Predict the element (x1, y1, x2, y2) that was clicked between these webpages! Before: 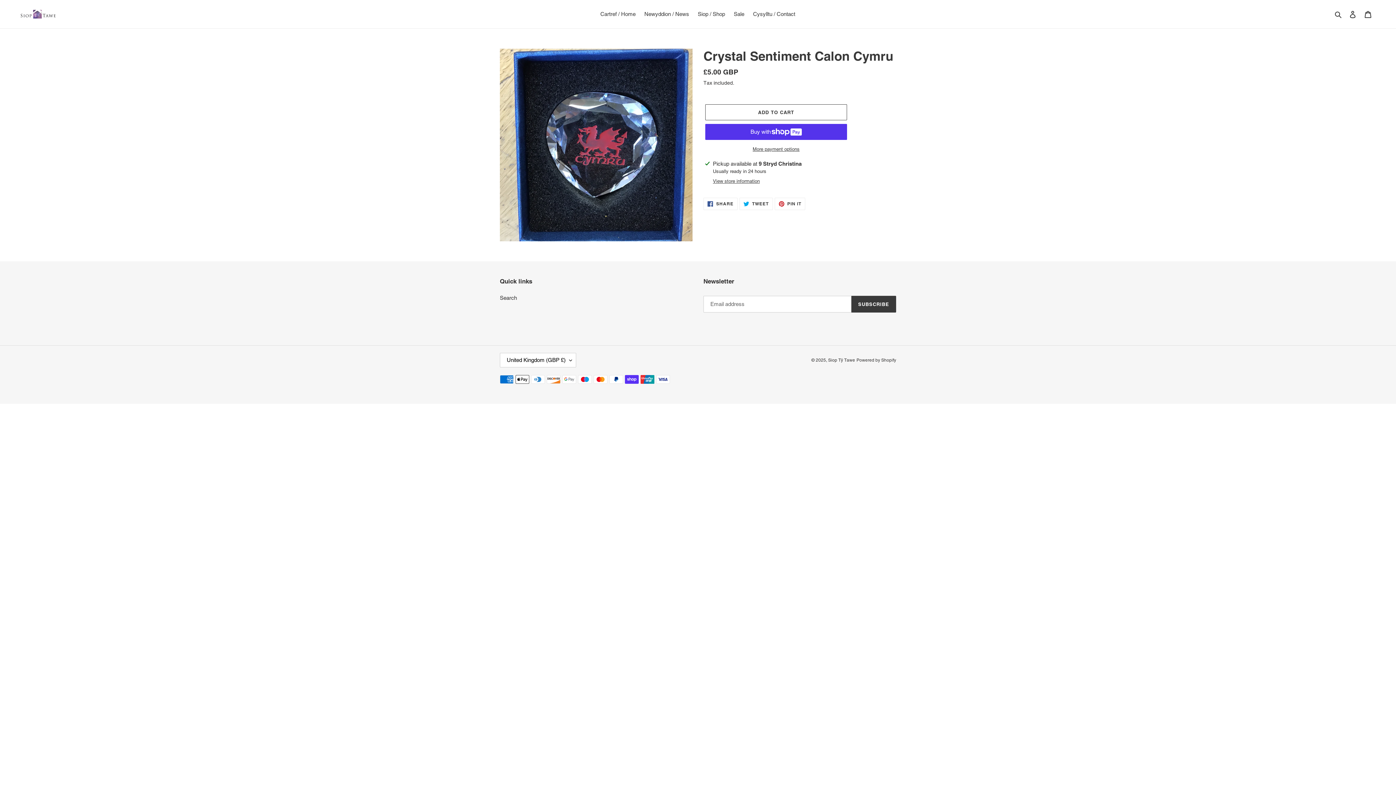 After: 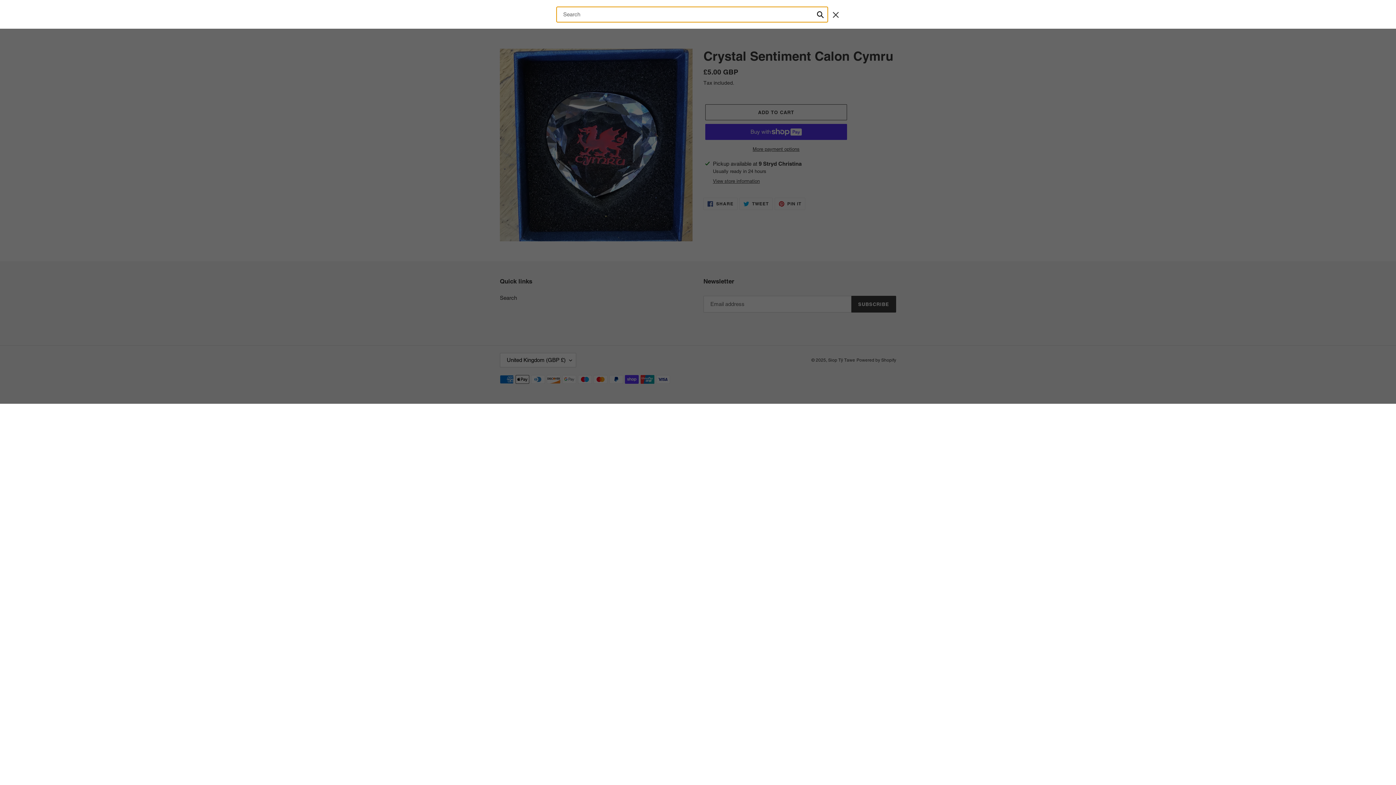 Action: label: Search bbox: (1332, 9, 1345, 18)